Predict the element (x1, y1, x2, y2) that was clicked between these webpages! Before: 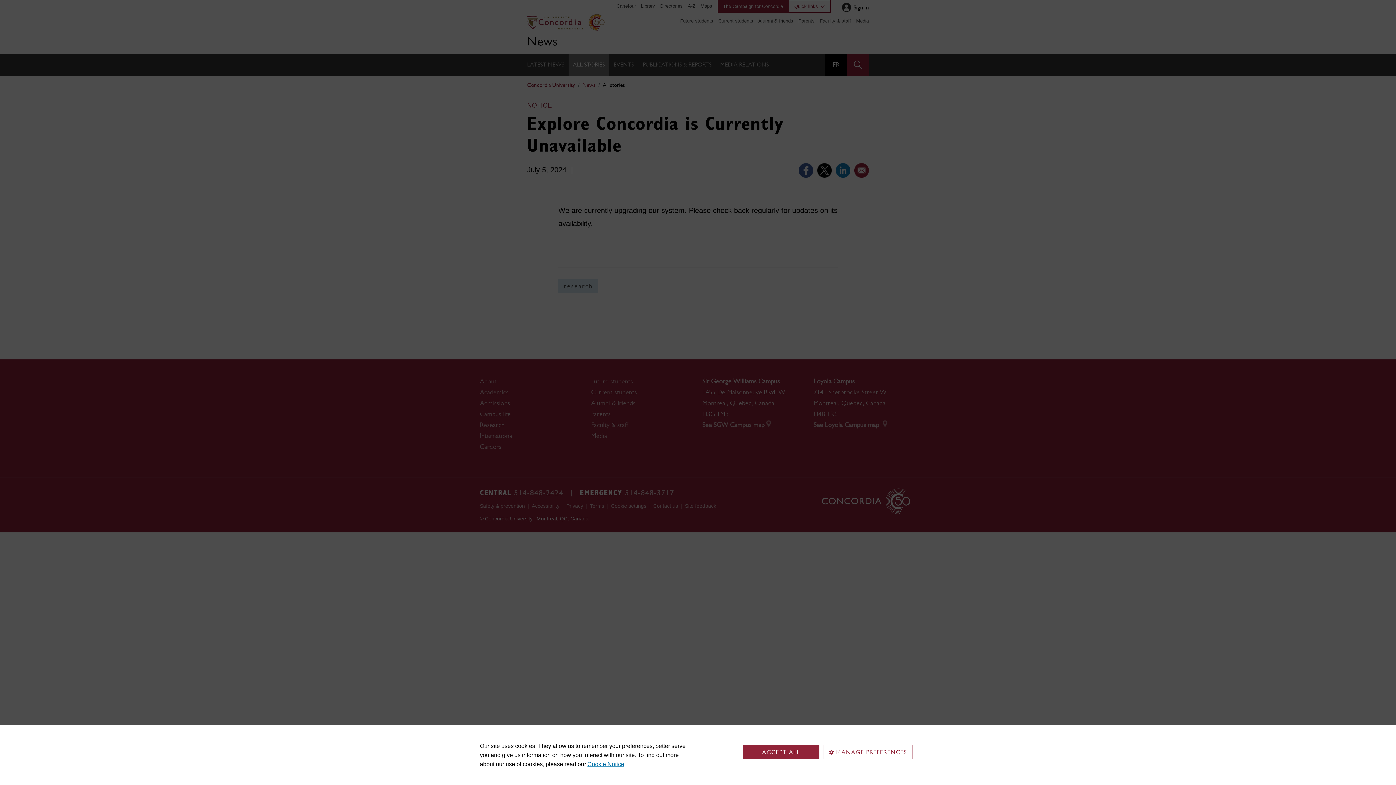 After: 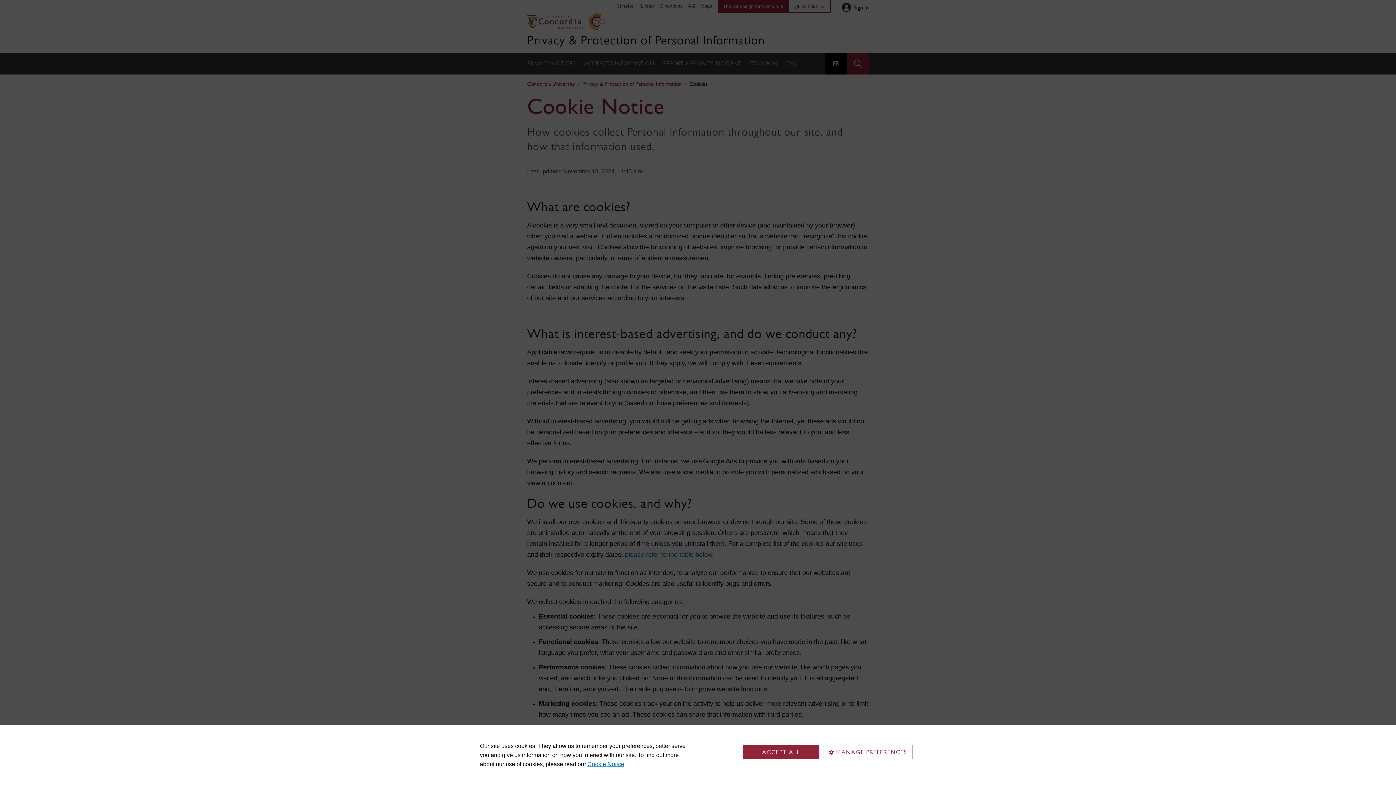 Action: bbox: (587, 761, 624, 767) label: Cookie Notice